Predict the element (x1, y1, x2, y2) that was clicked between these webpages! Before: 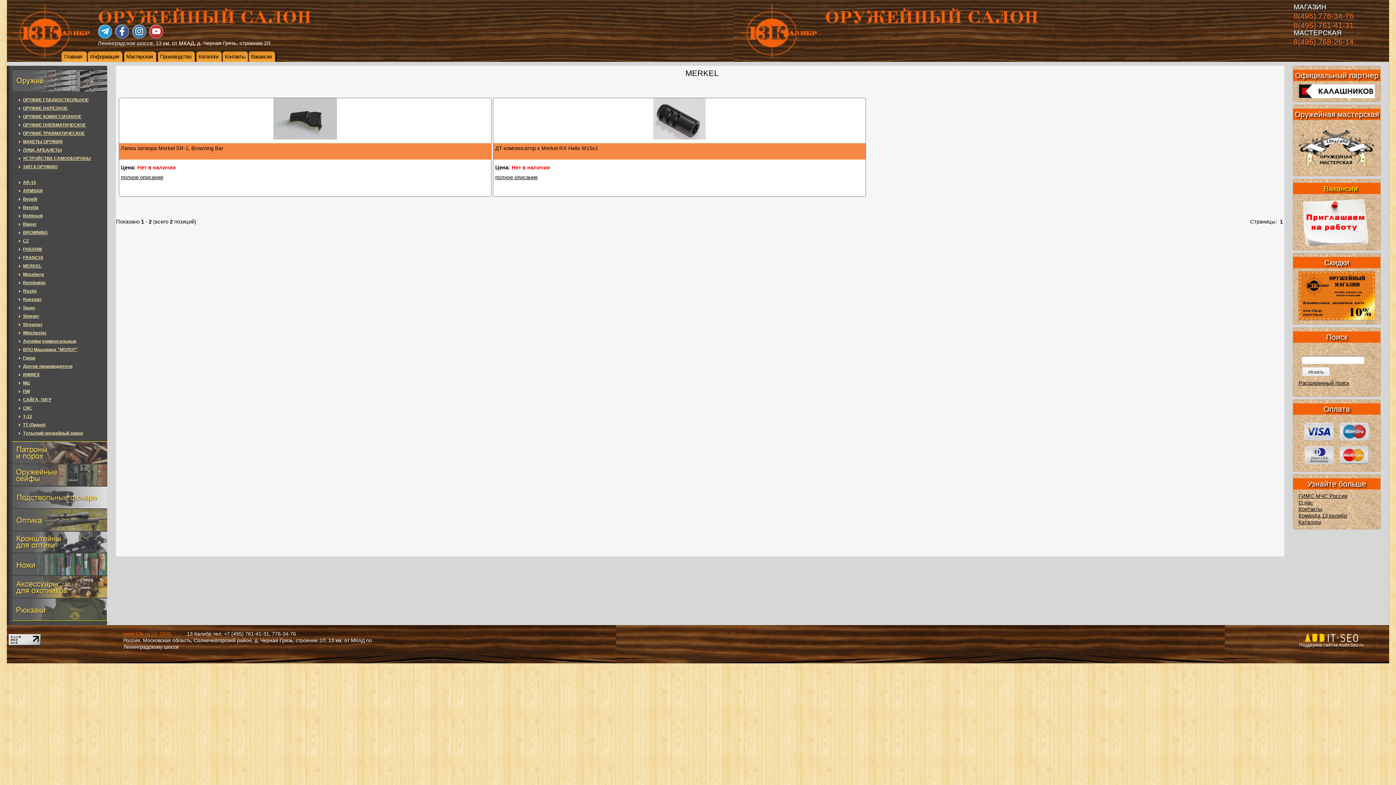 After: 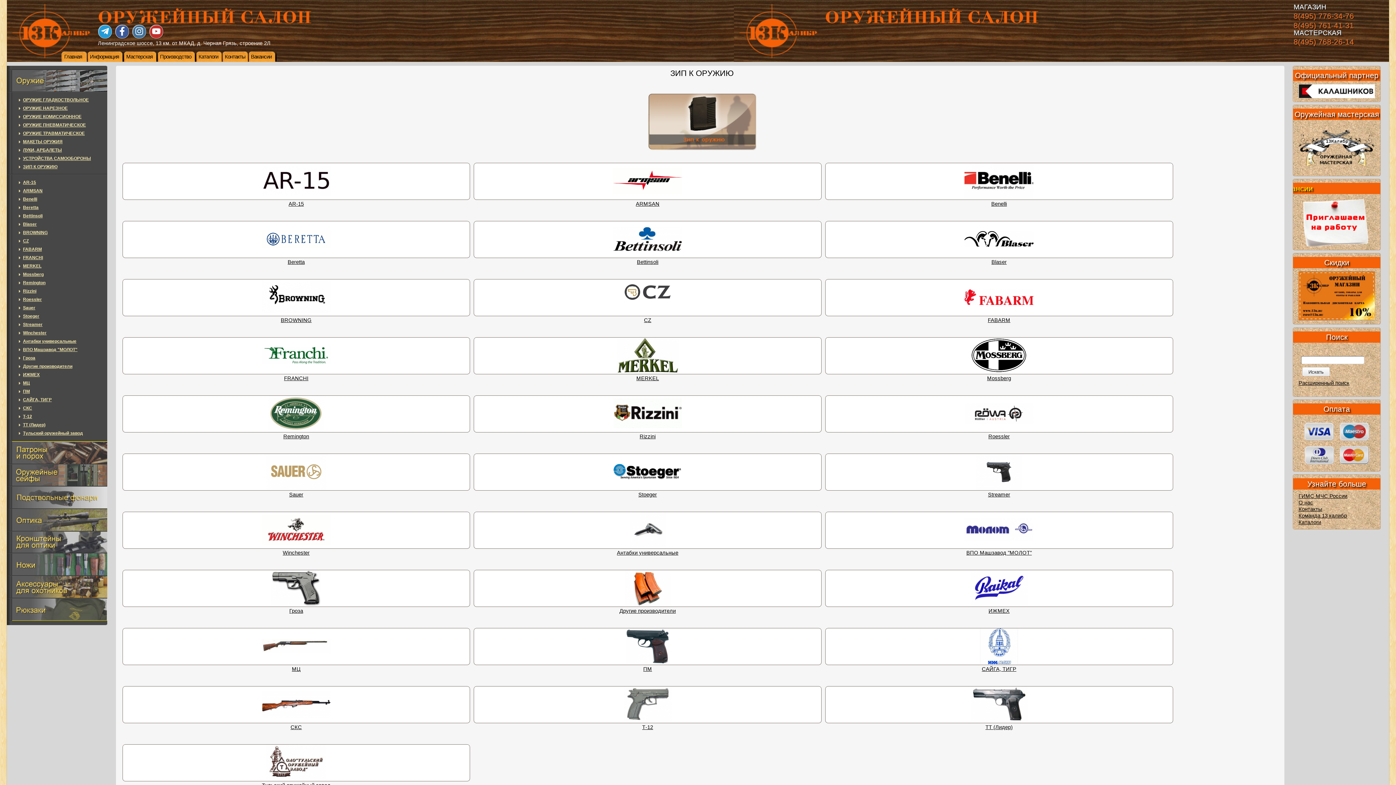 Action: bbox: (22, 164, 57, 169) label: ЗИП К ОРУЖИЮ